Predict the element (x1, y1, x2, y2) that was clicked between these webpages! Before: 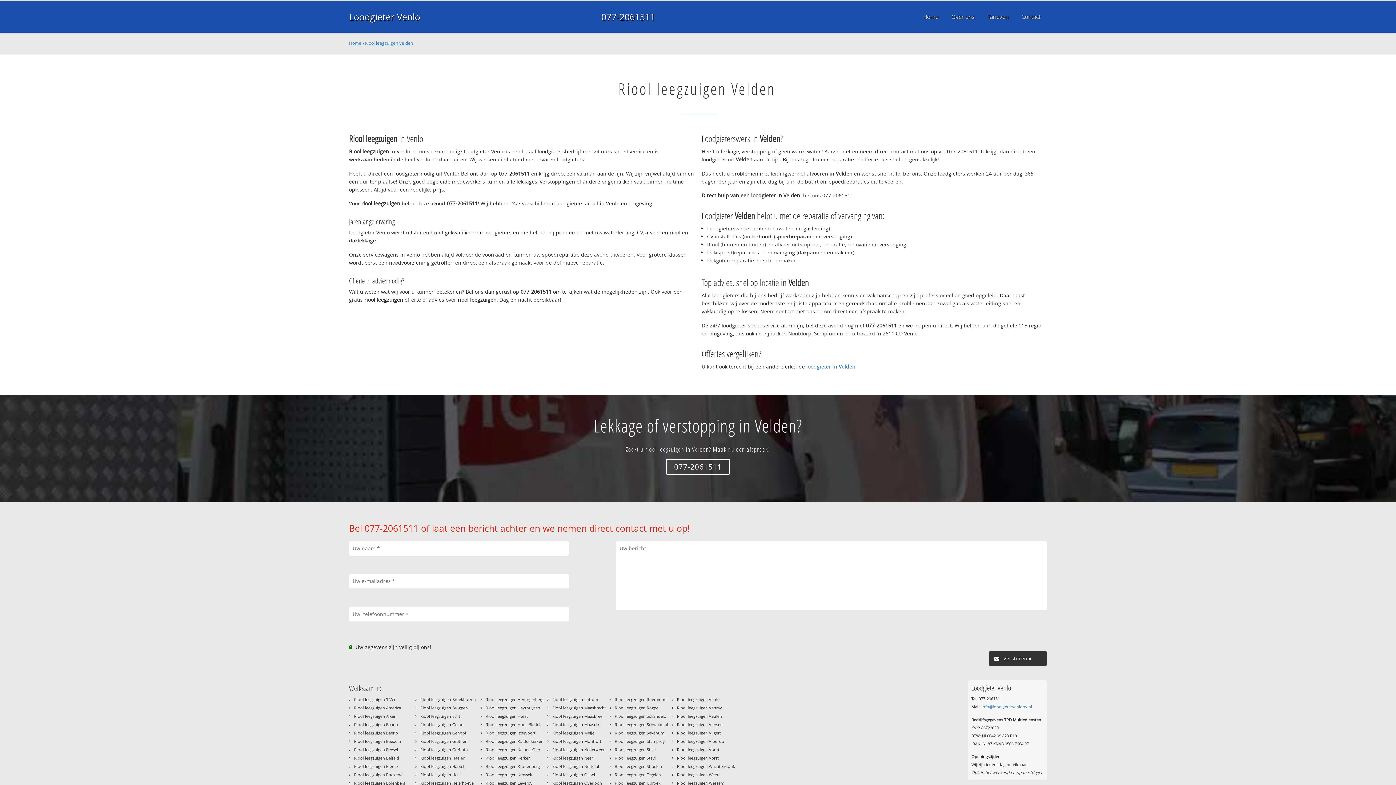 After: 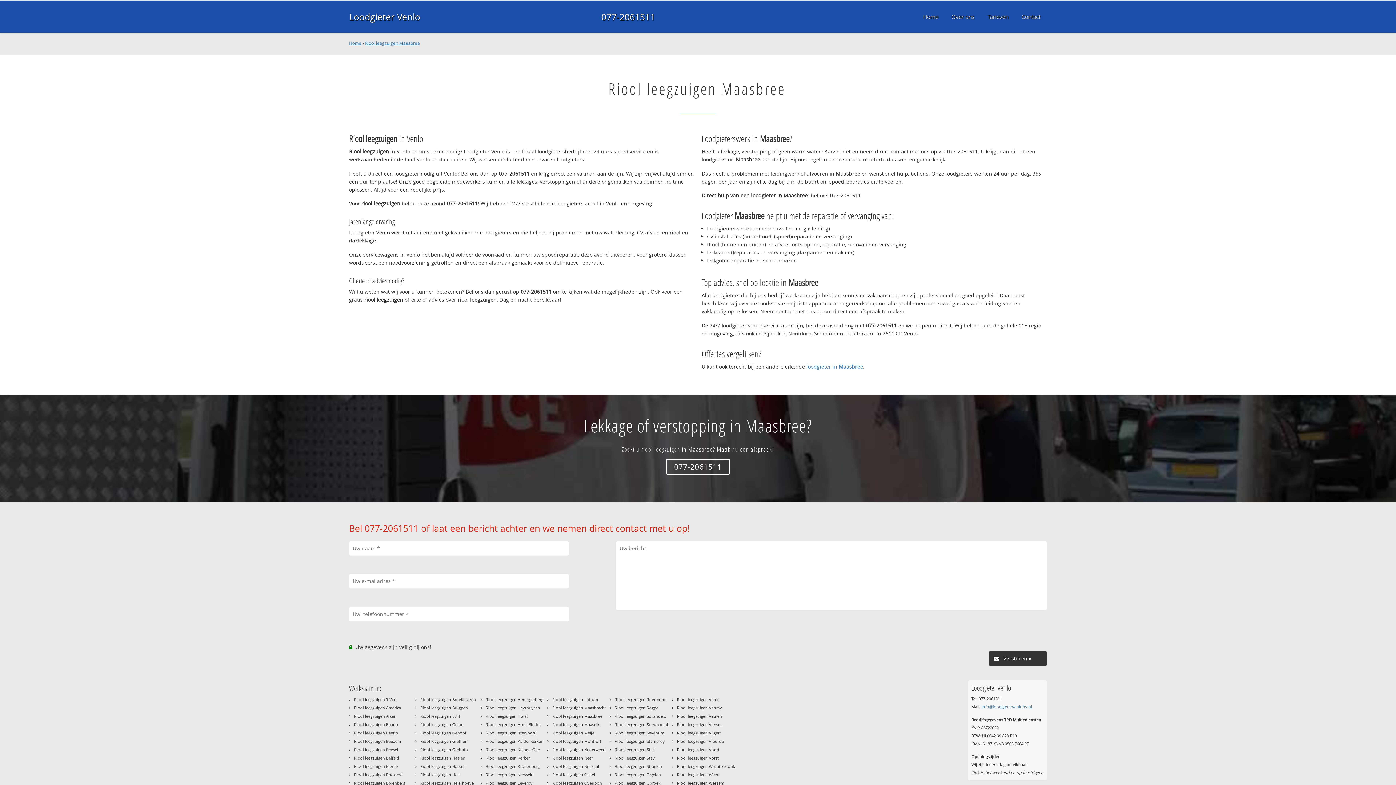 Action: bbox: (552, 713, 602, 719) label: Riool leegzuigen Maasbree